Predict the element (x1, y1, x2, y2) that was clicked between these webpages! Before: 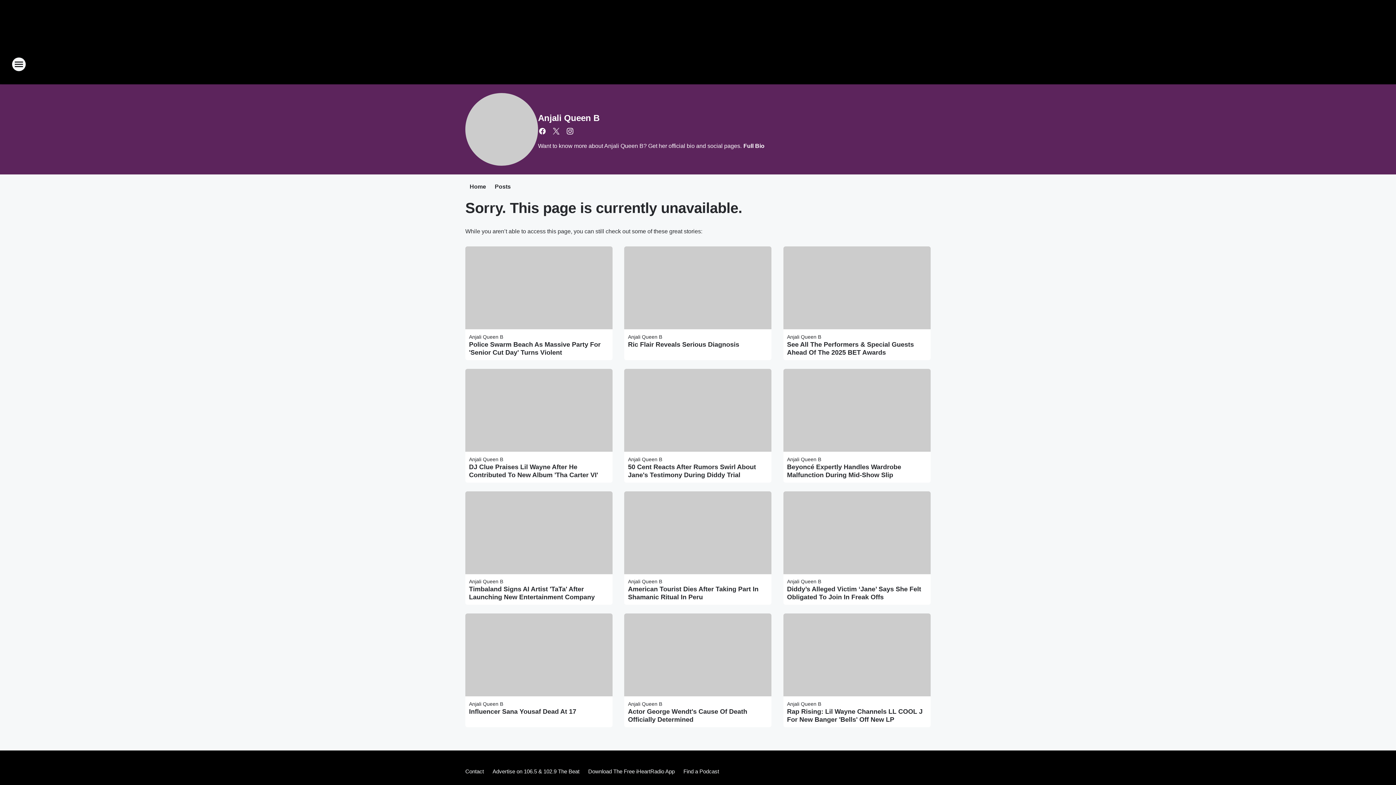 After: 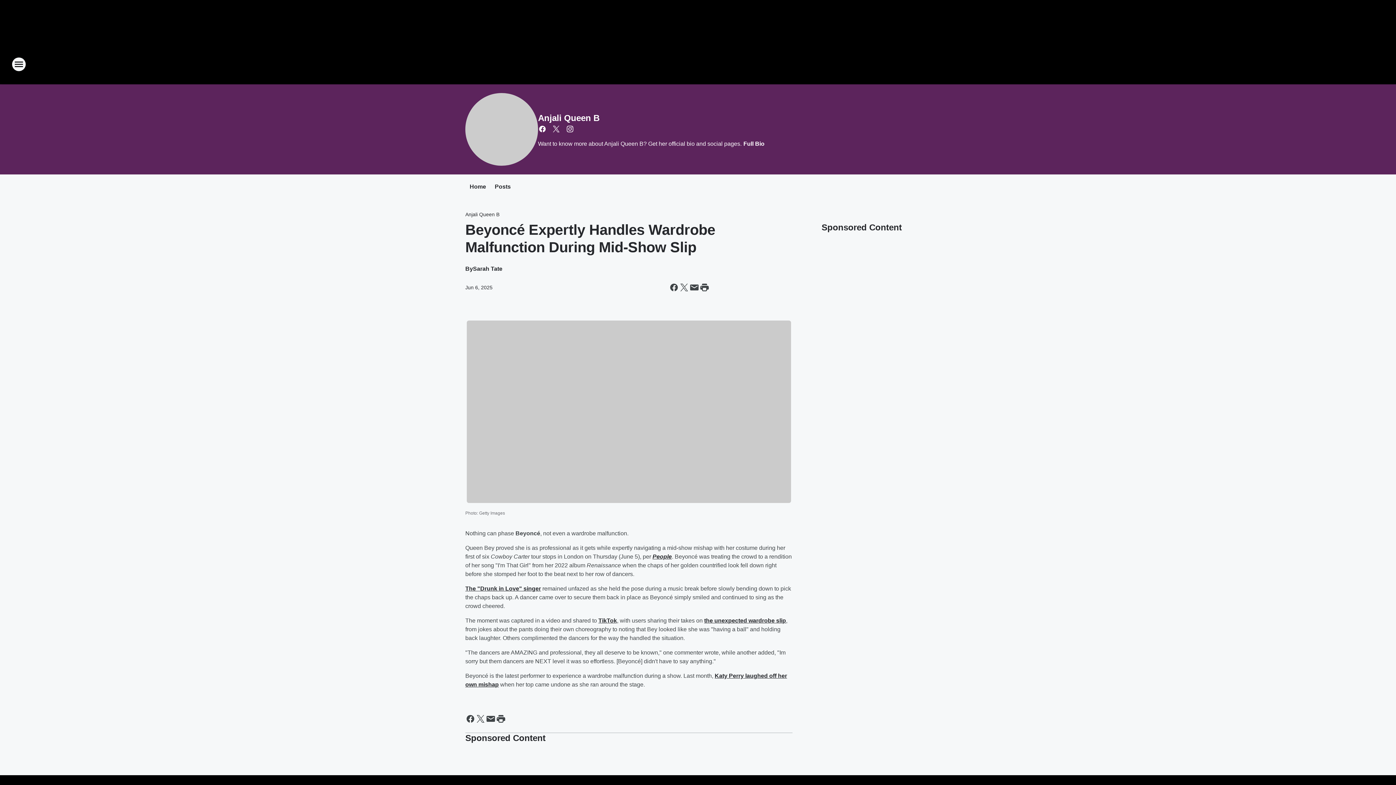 Action: bbox: (787, 463, 927, 479) label: Beyoncé Expertly Handles Wardrobe Malfunction During Mid-Show Slip